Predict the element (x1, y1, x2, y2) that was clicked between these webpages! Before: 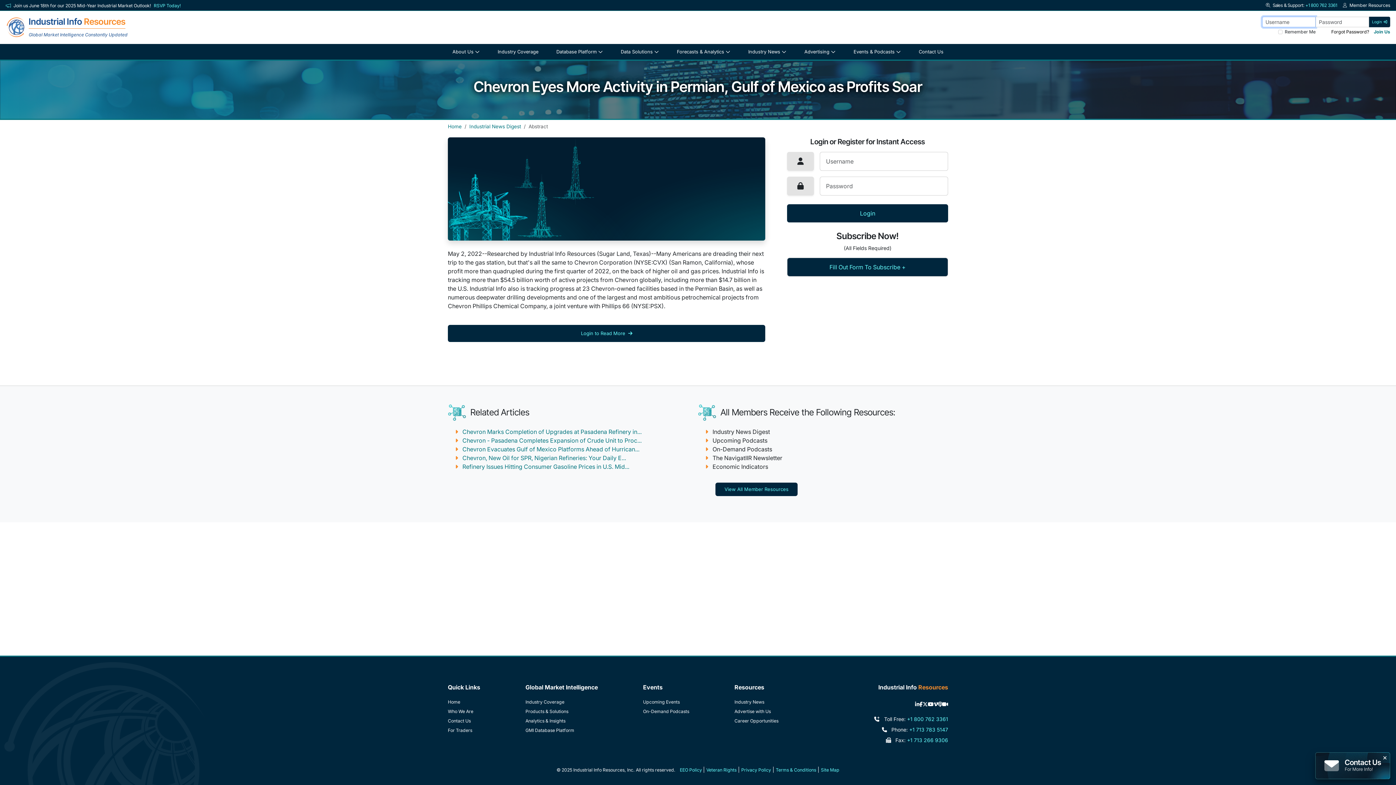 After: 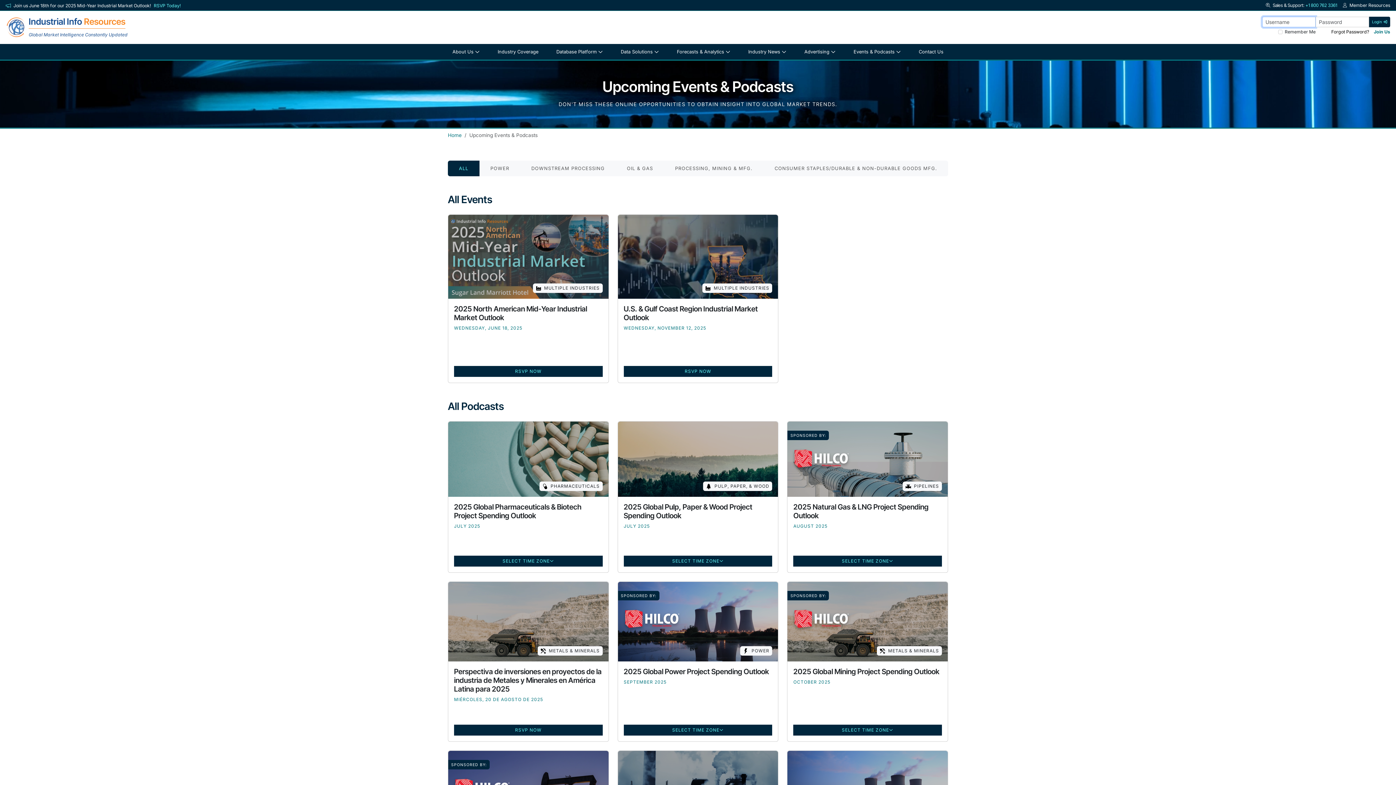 Action: bbox: (643, 699, 679, 705) label: Upcoming Events